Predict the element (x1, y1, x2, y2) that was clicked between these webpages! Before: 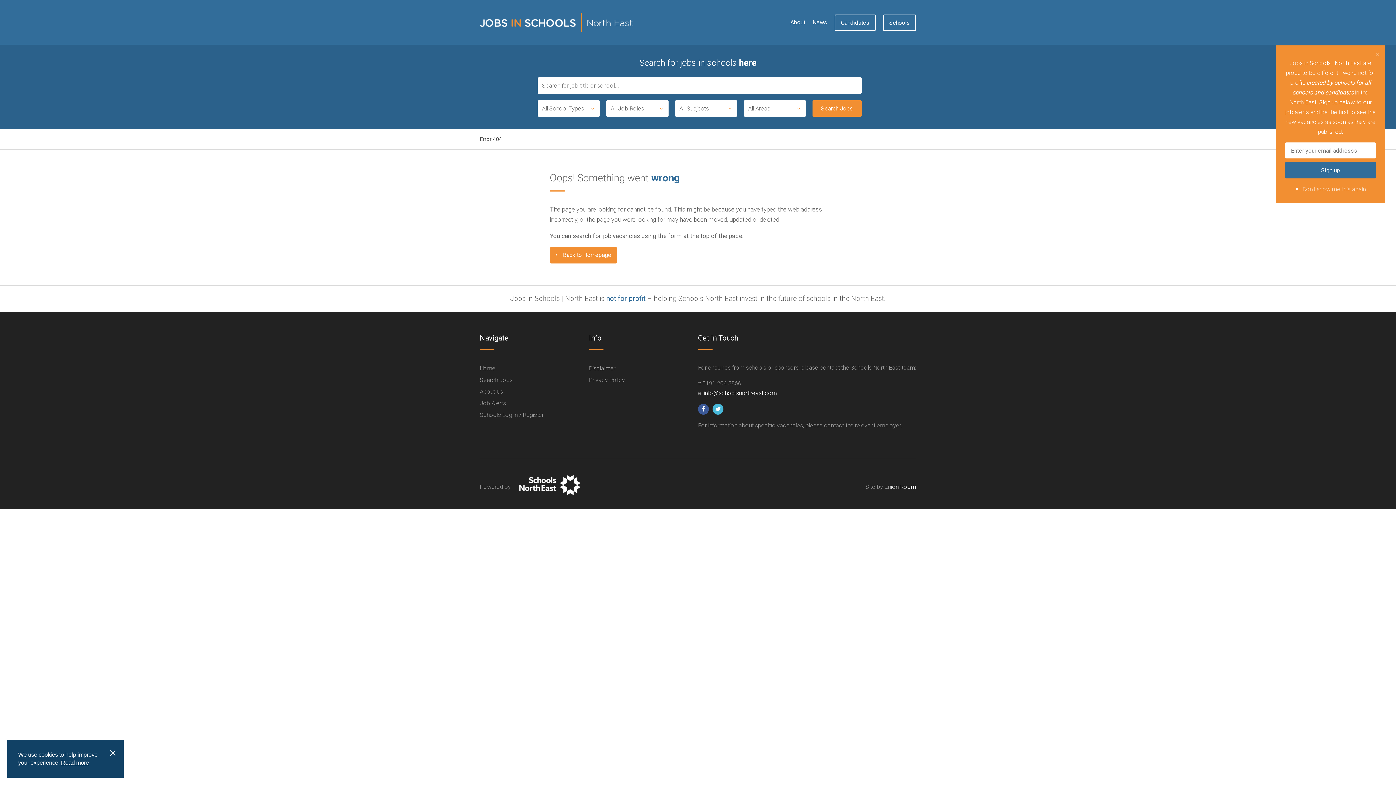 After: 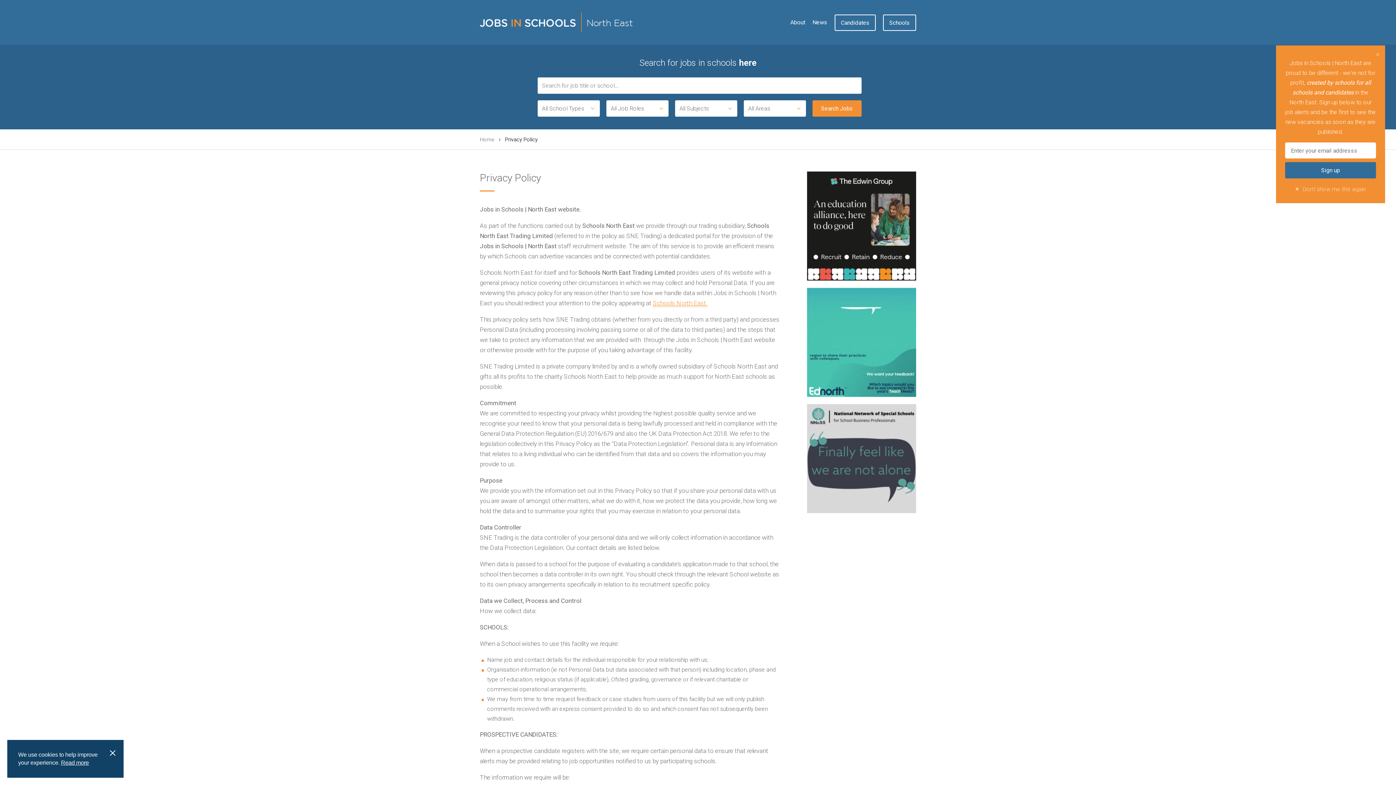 Action: bbox: (61, 760, 88, 766) label: Read more